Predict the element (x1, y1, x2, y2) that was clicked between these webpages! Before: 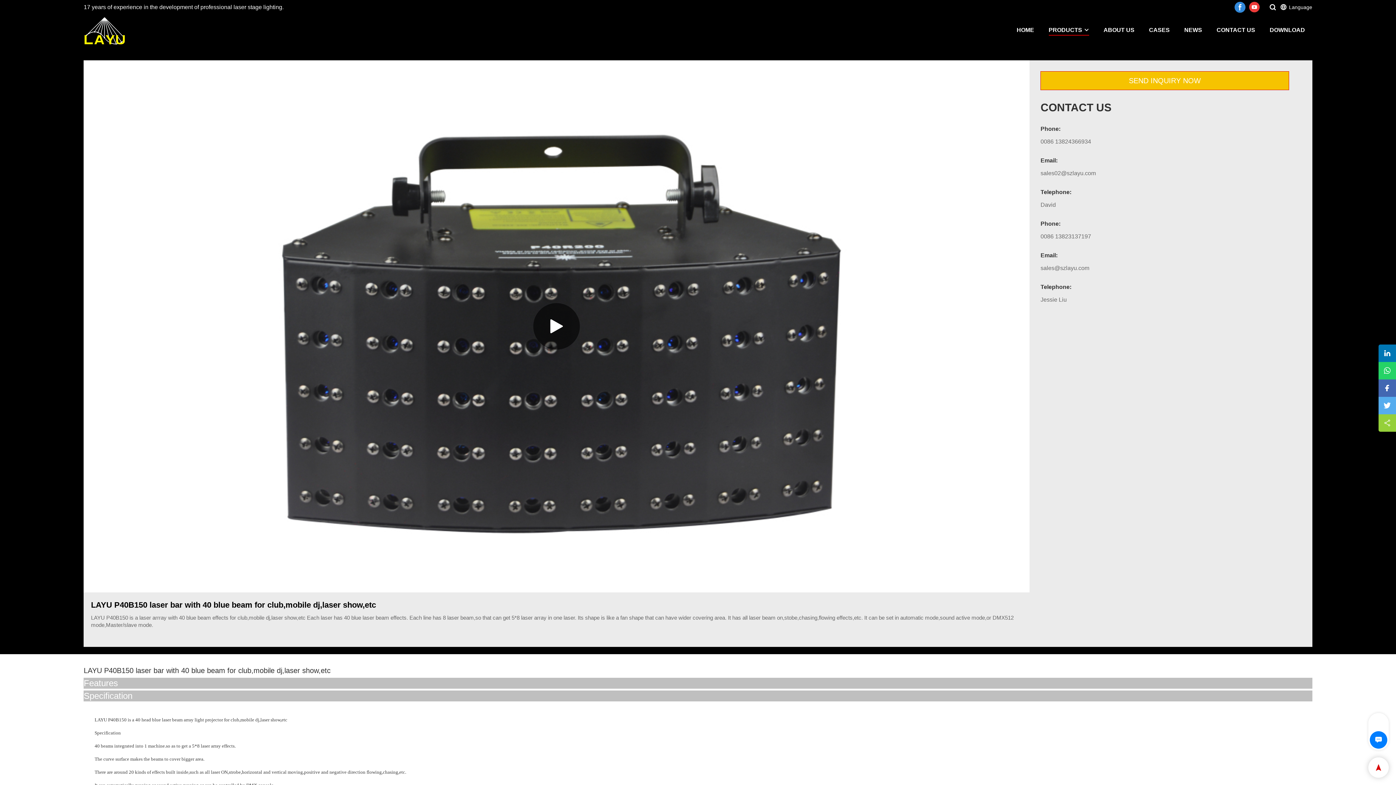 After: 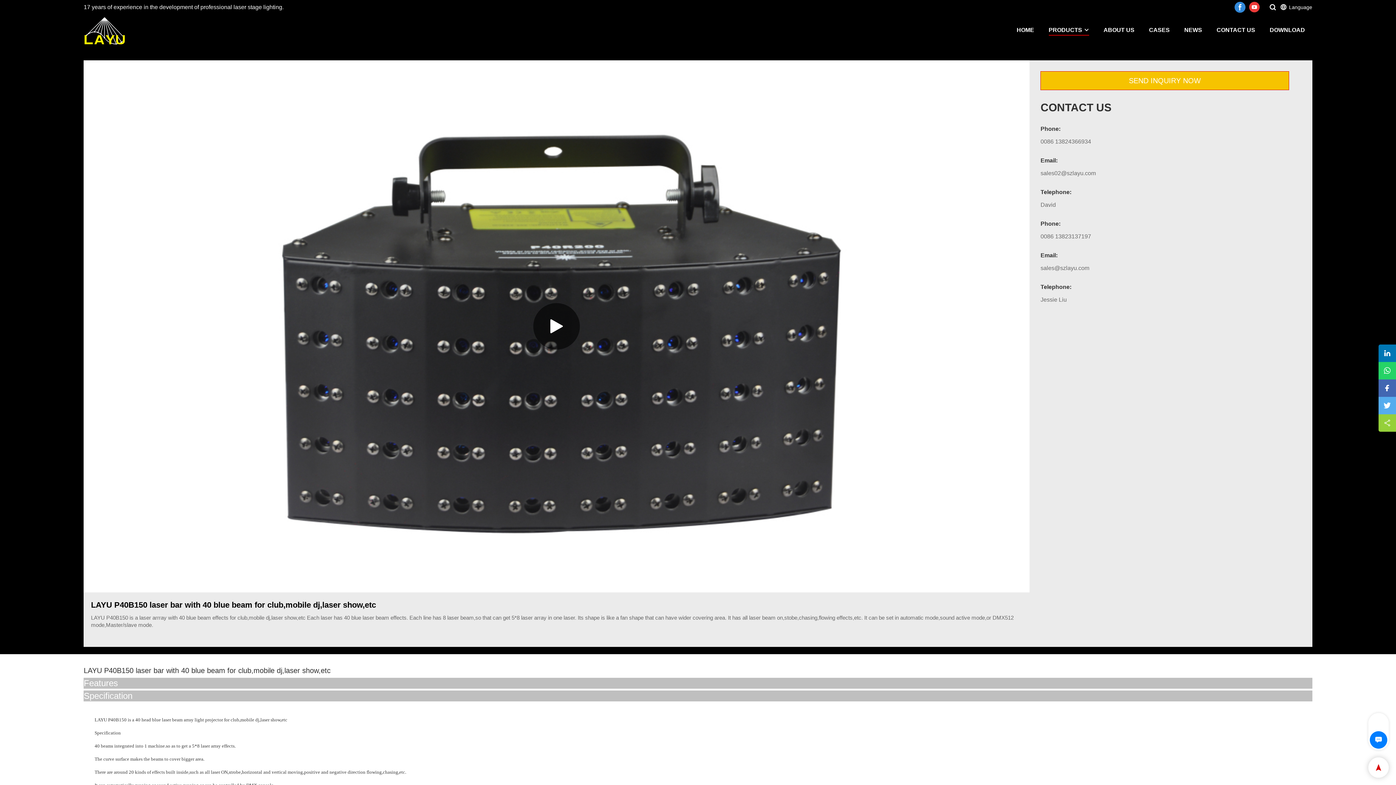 Action: bbox: (1247, 0, 1262, 14)